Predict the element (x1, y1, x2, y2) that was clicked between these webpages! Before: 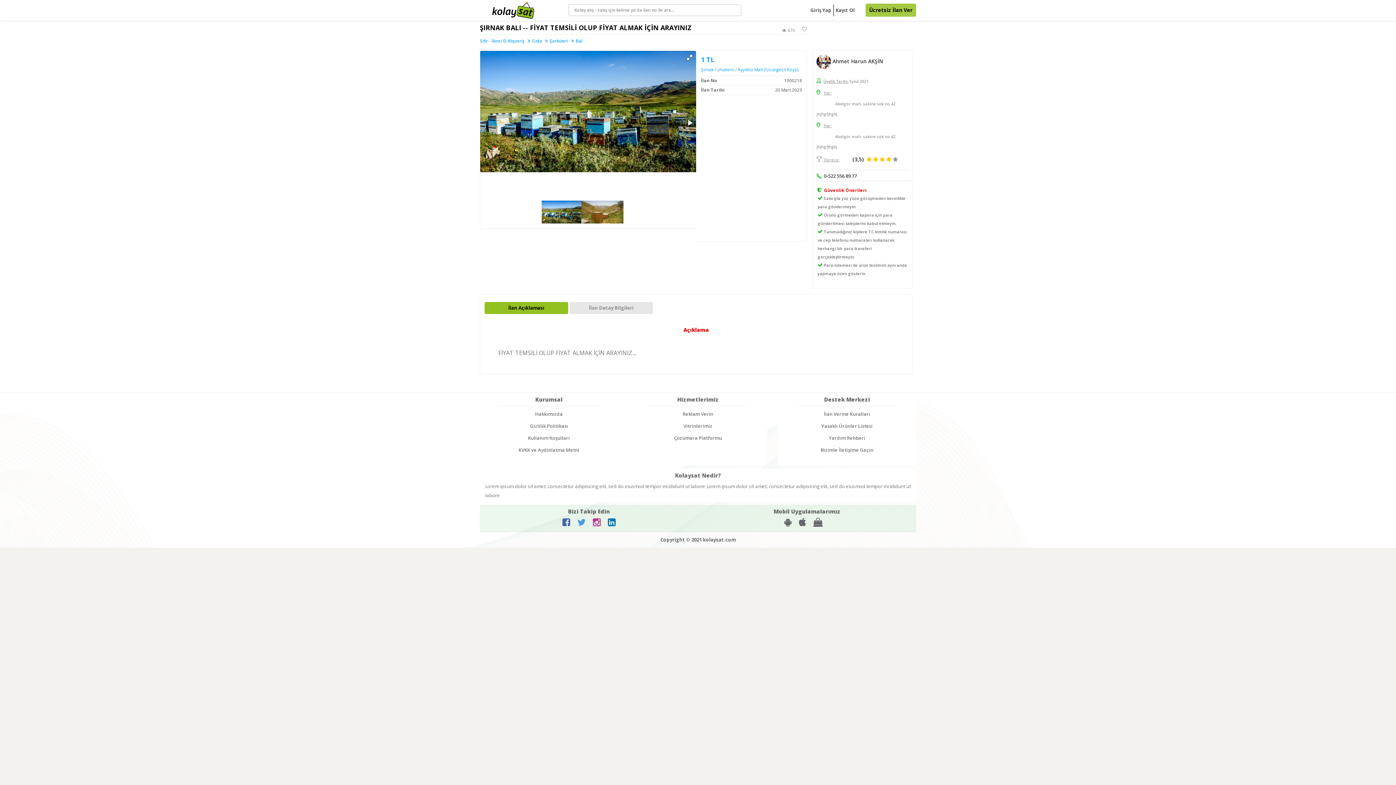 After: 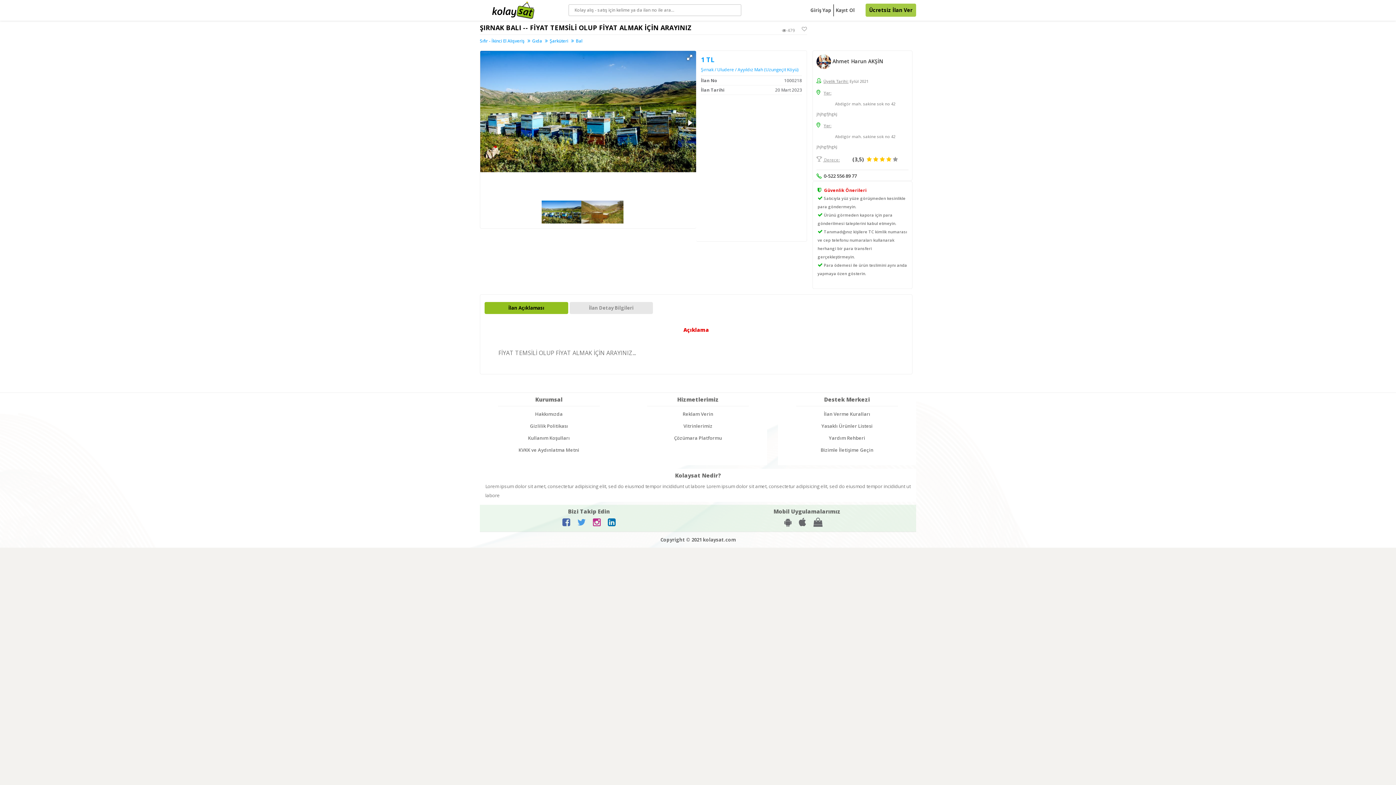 Action: bbox: (799, 520, 813, 527)